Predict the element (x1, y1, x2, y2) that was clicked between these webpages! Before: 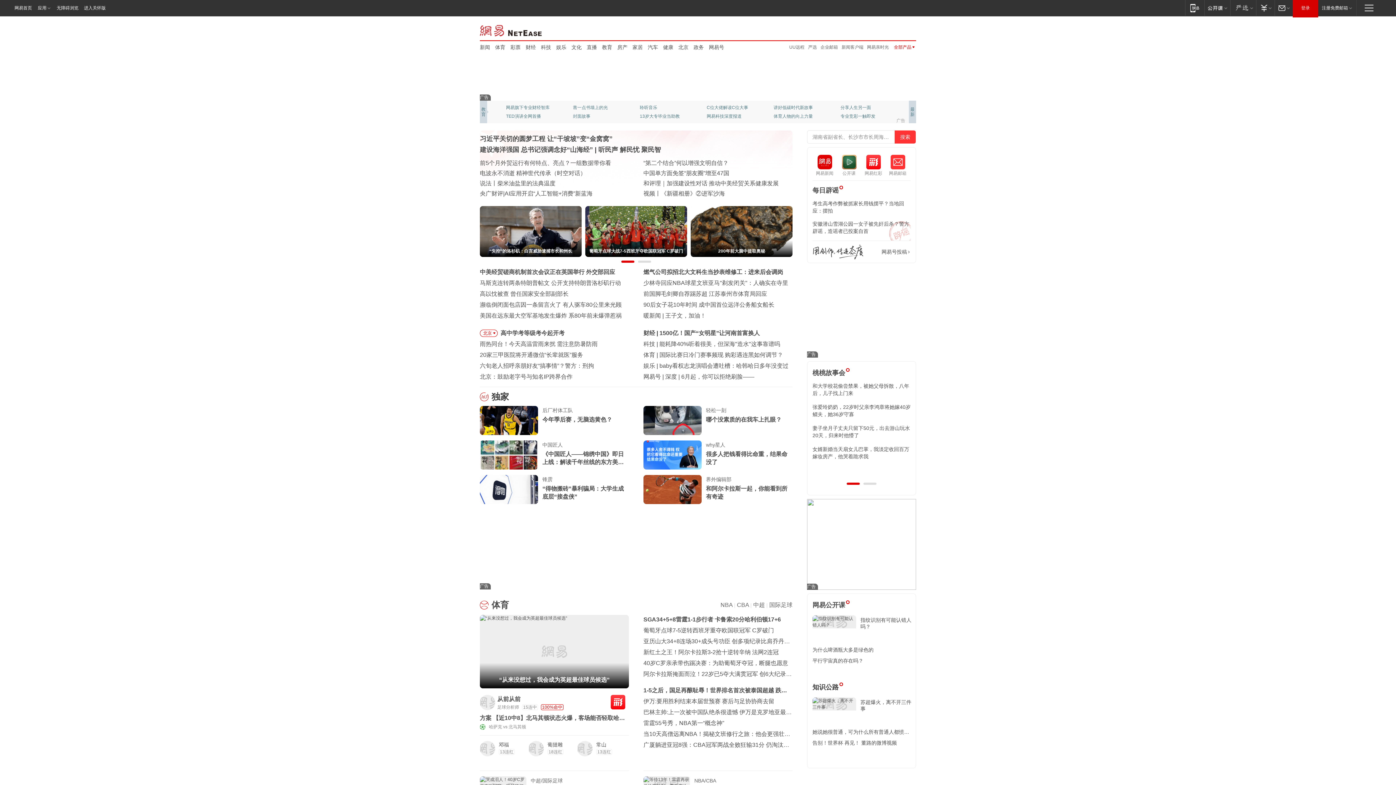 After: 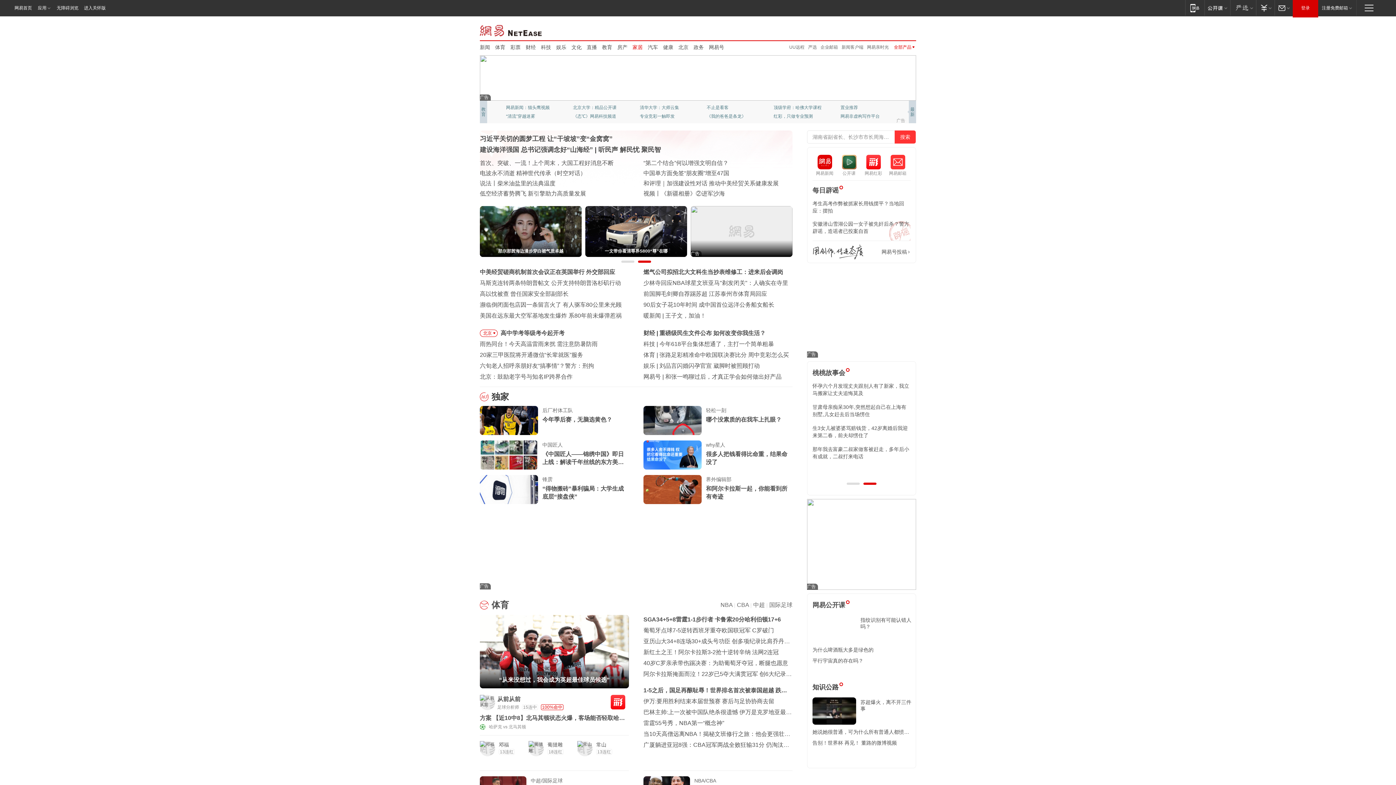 Action: bbox: (632, 43, 642, 50) label: 家居